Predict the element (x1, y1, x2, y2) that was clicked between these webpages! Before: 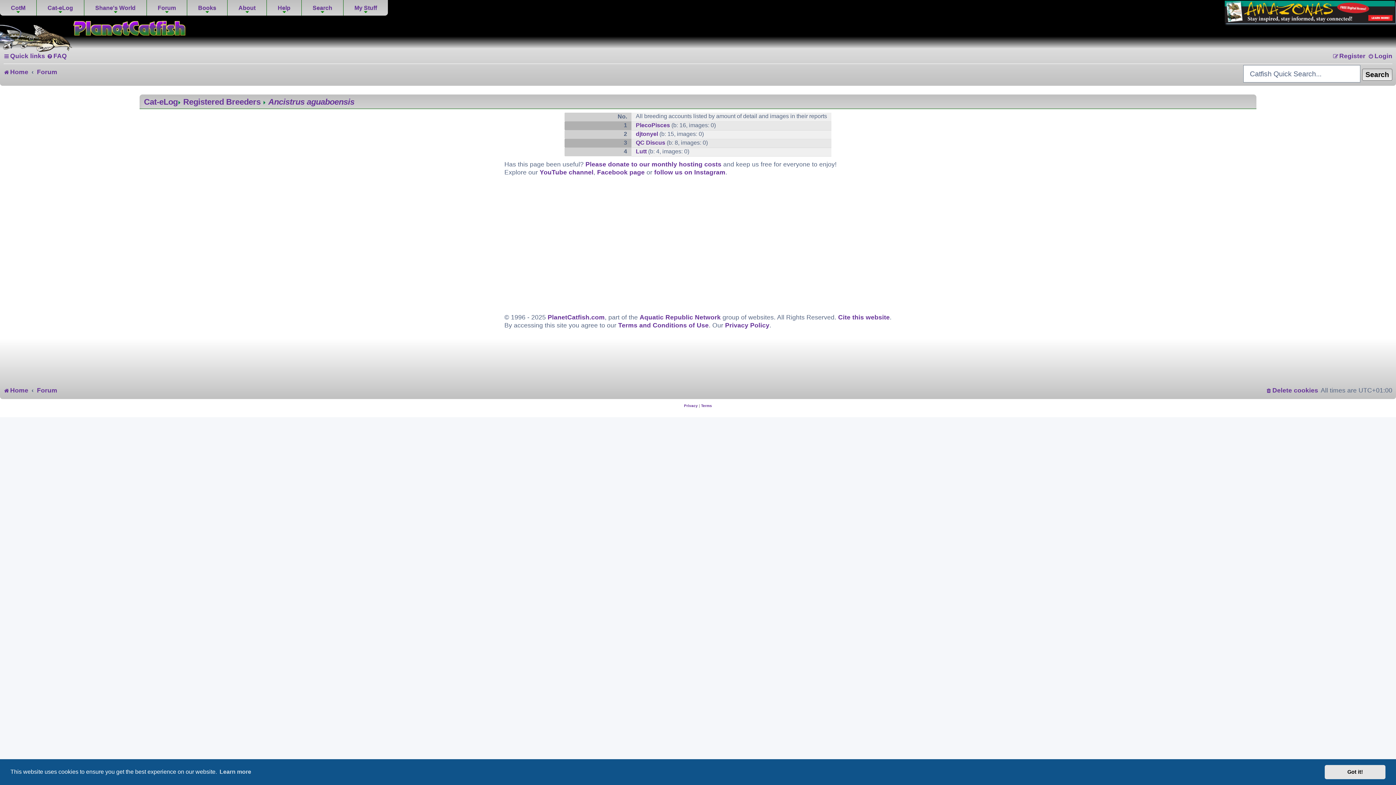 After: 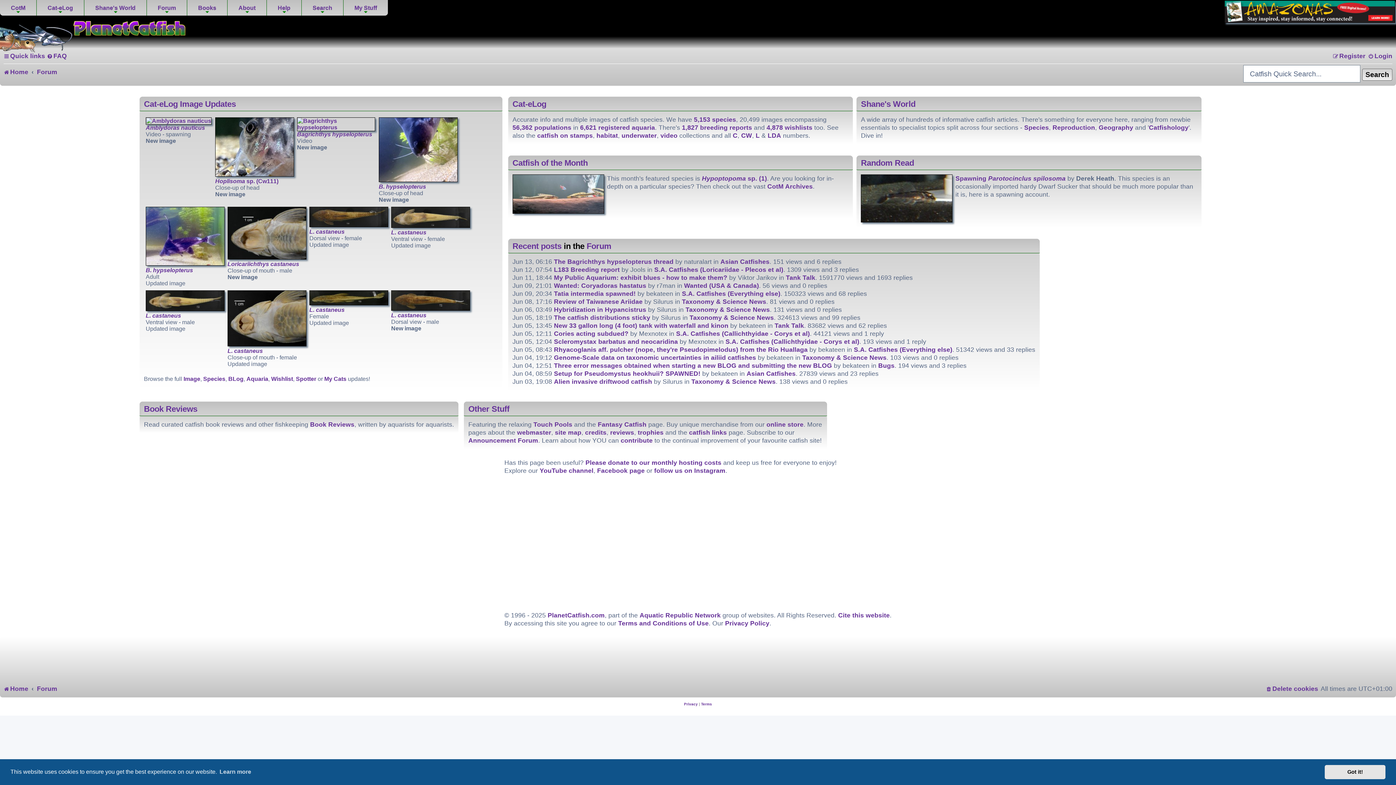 Action: bbox: (72, 18, 188, 35)